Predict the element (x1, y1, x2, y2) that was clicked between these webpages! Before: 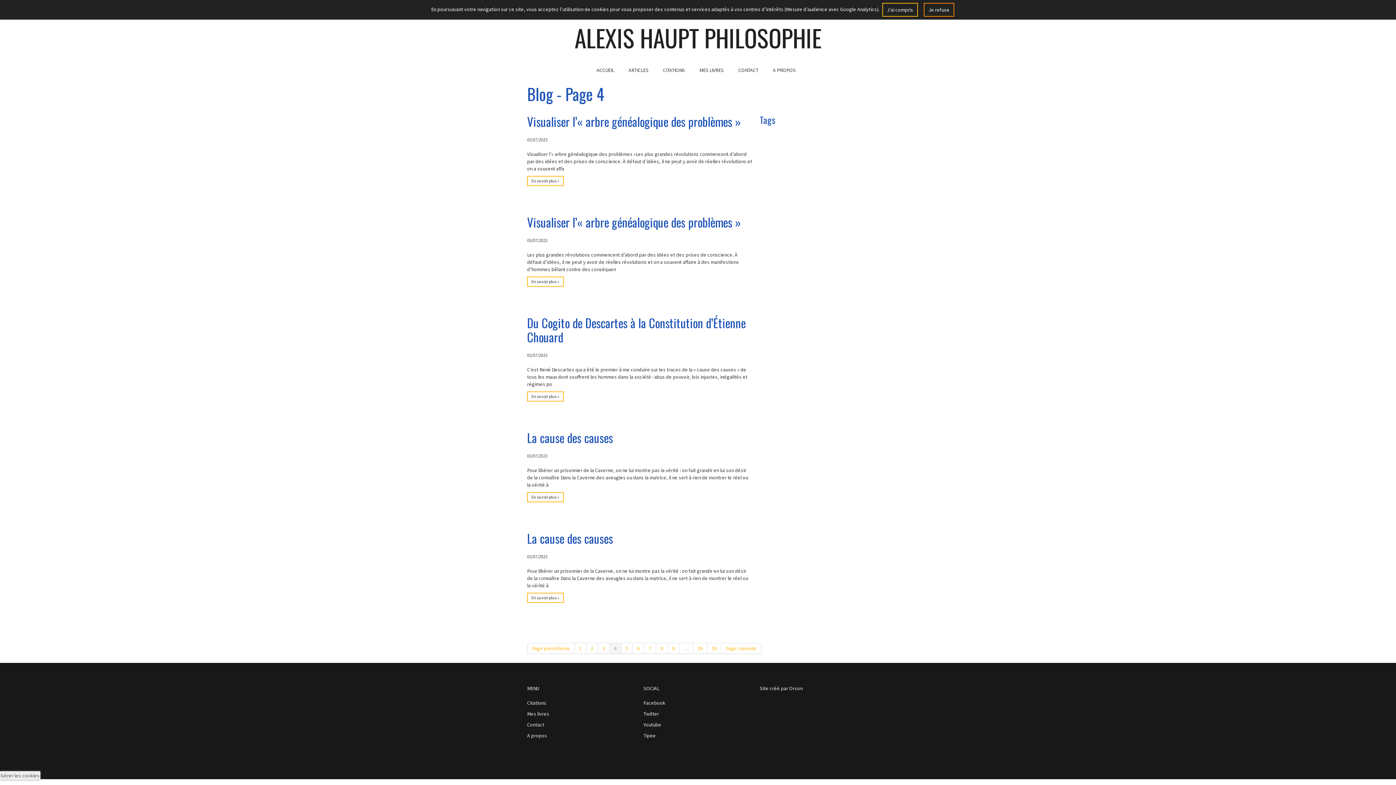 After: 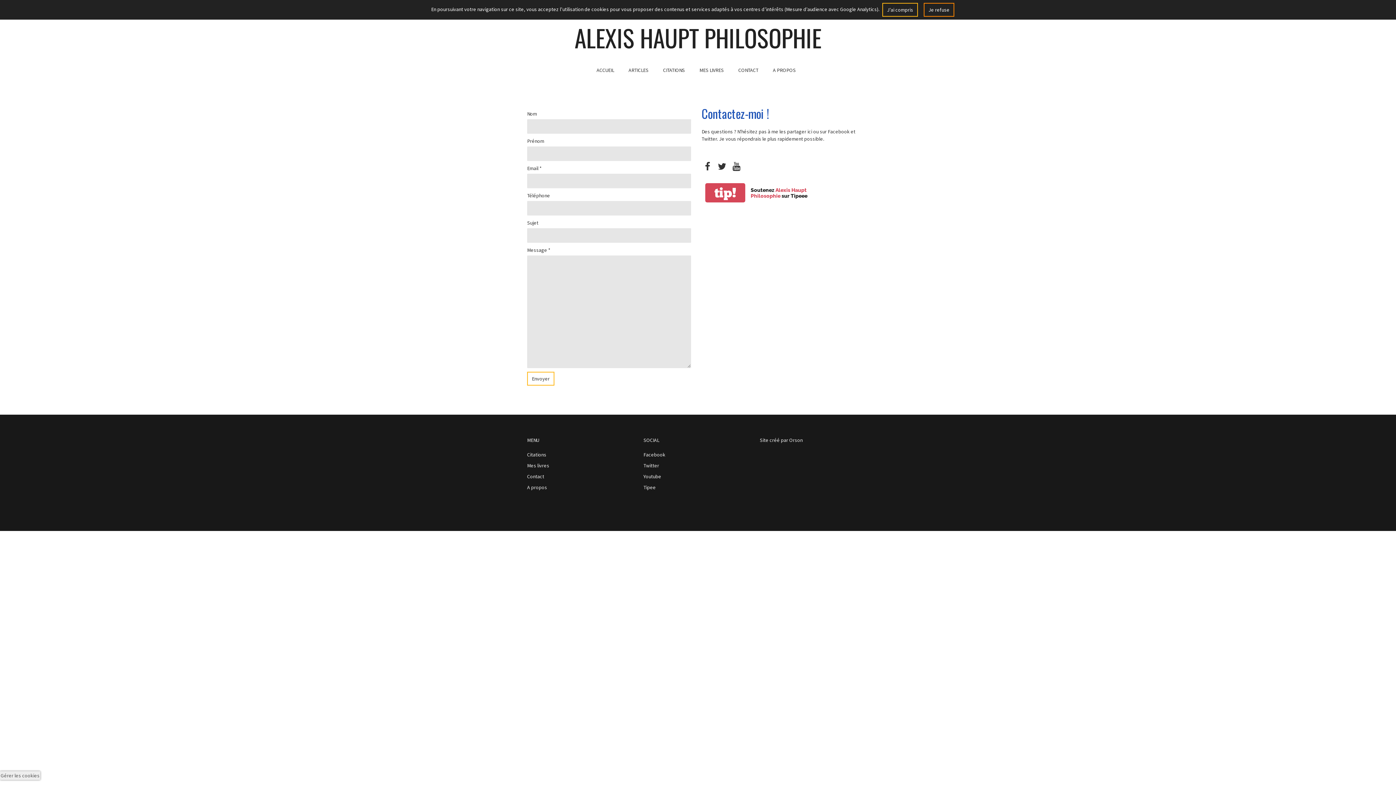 Action: label: CONTACT bbox: (731, 59, 765, 81)